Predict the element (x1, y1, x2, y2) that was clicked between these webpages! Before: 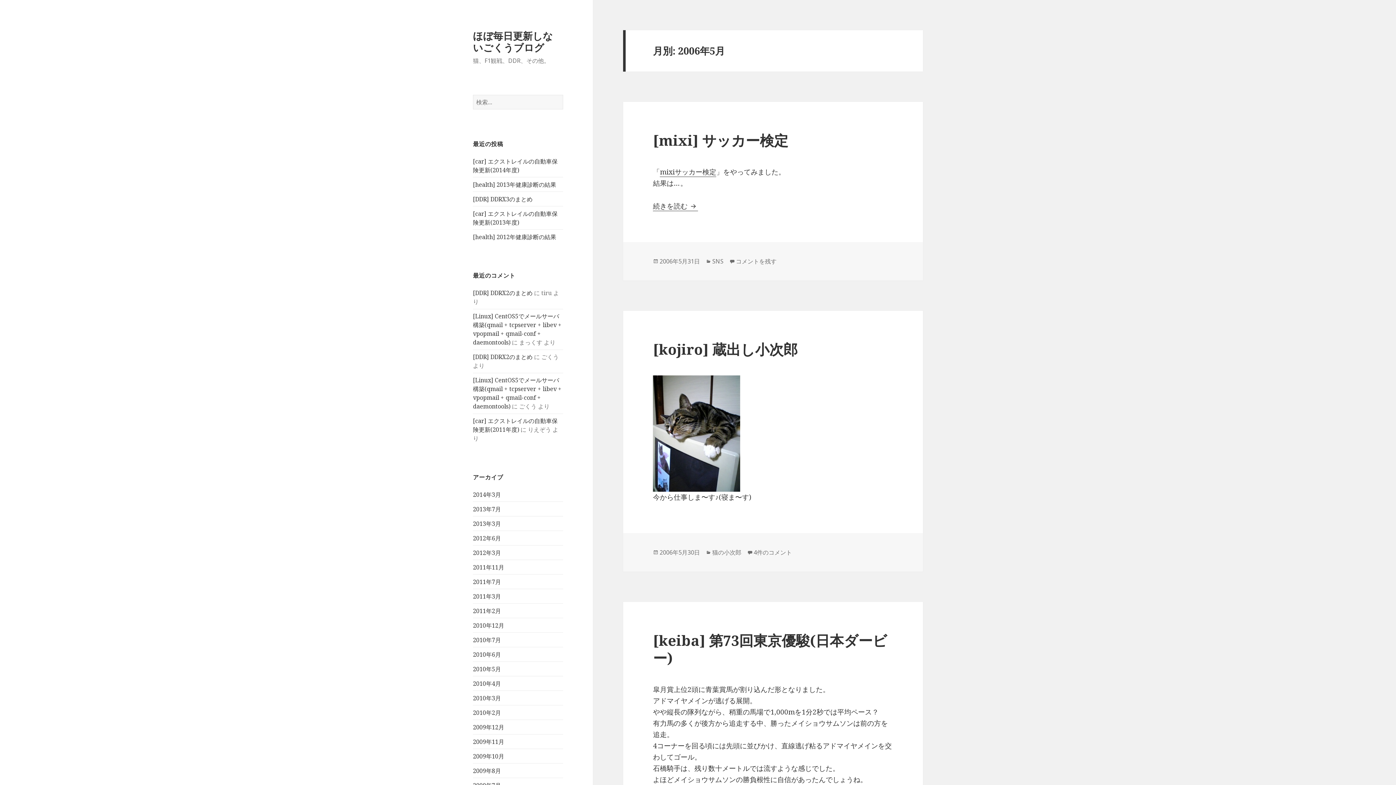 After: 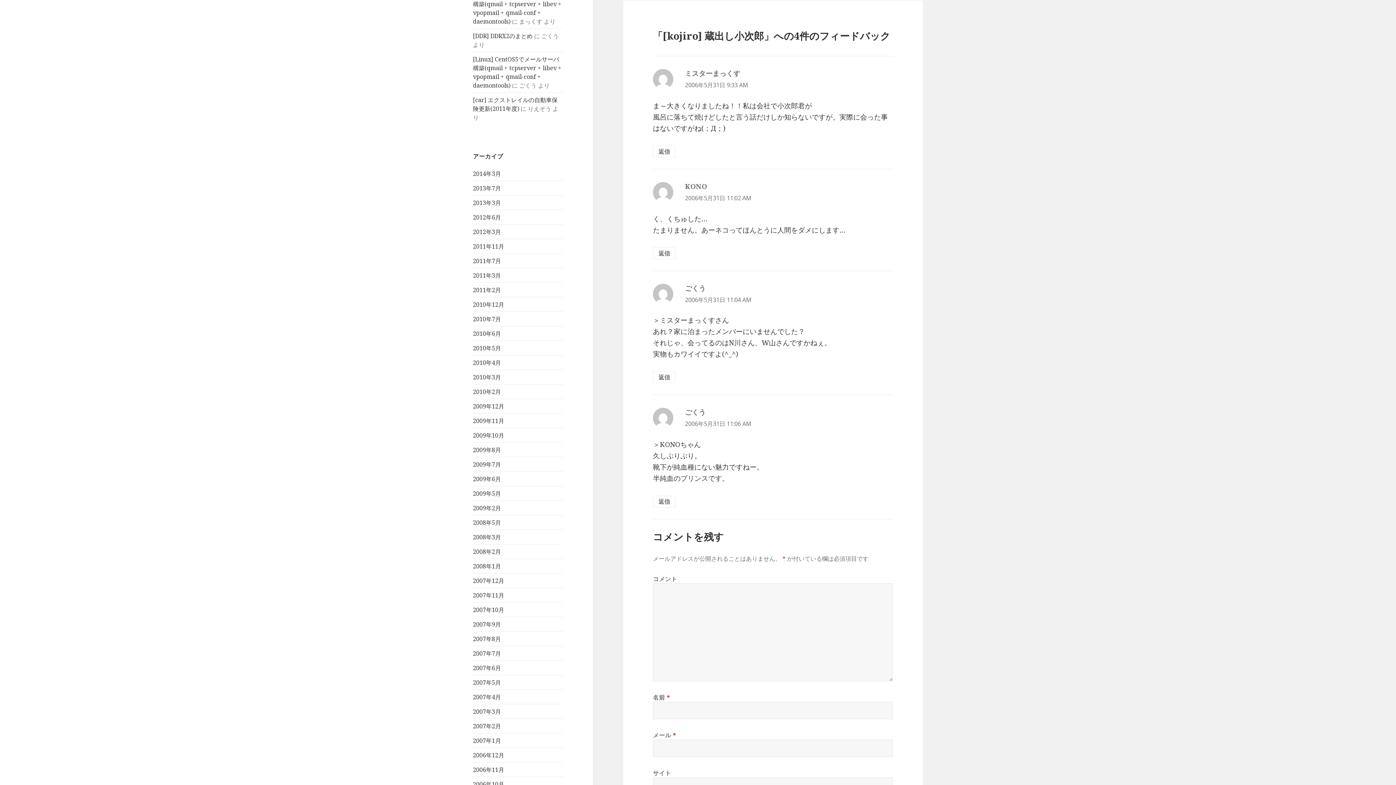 Action: bbox: (753, 548, 792, 557) label: [kojiro] 蔵出し小次郎 への
4件のコメント